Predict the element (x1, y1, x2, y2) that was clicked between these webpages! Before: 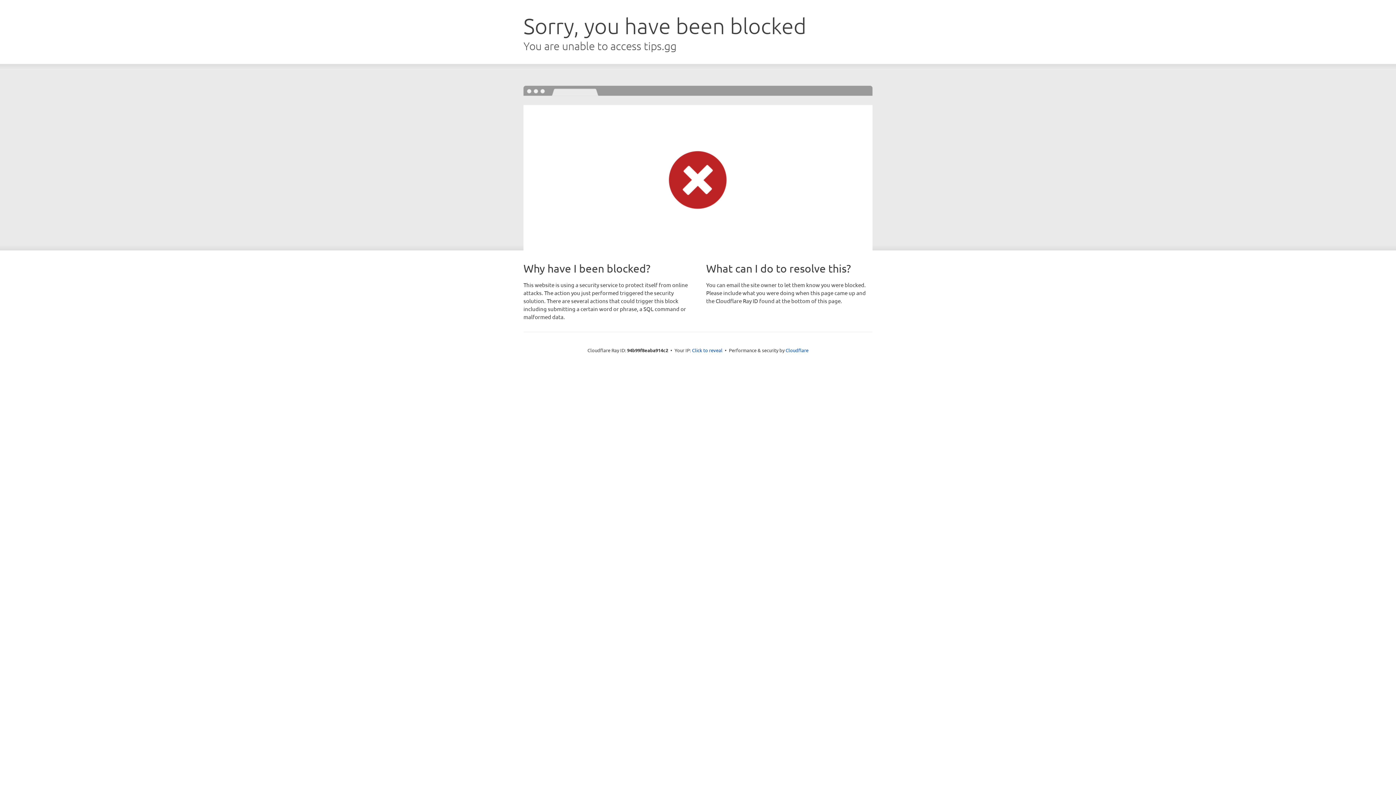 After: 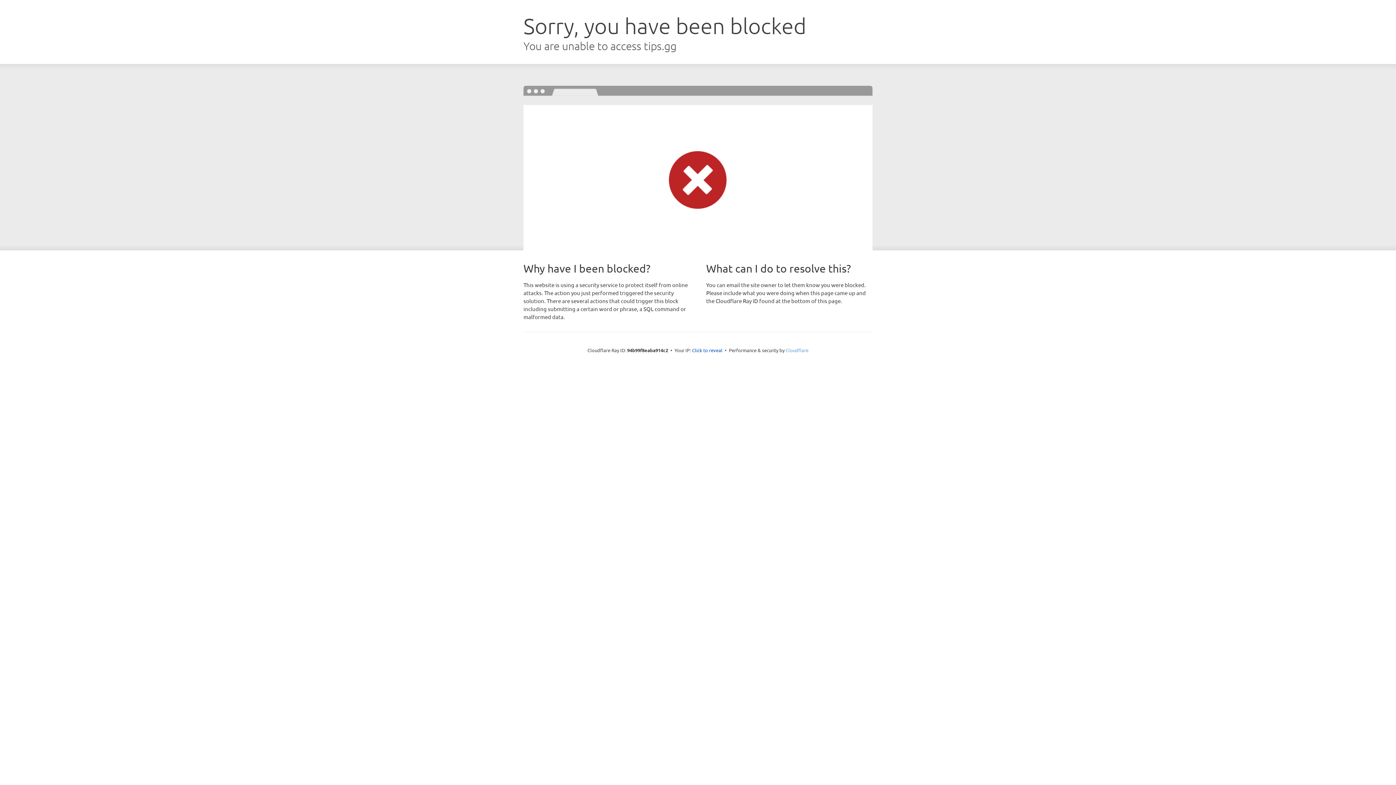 Action: label: Cloudflare bbox: (785, 347, 808, 353)